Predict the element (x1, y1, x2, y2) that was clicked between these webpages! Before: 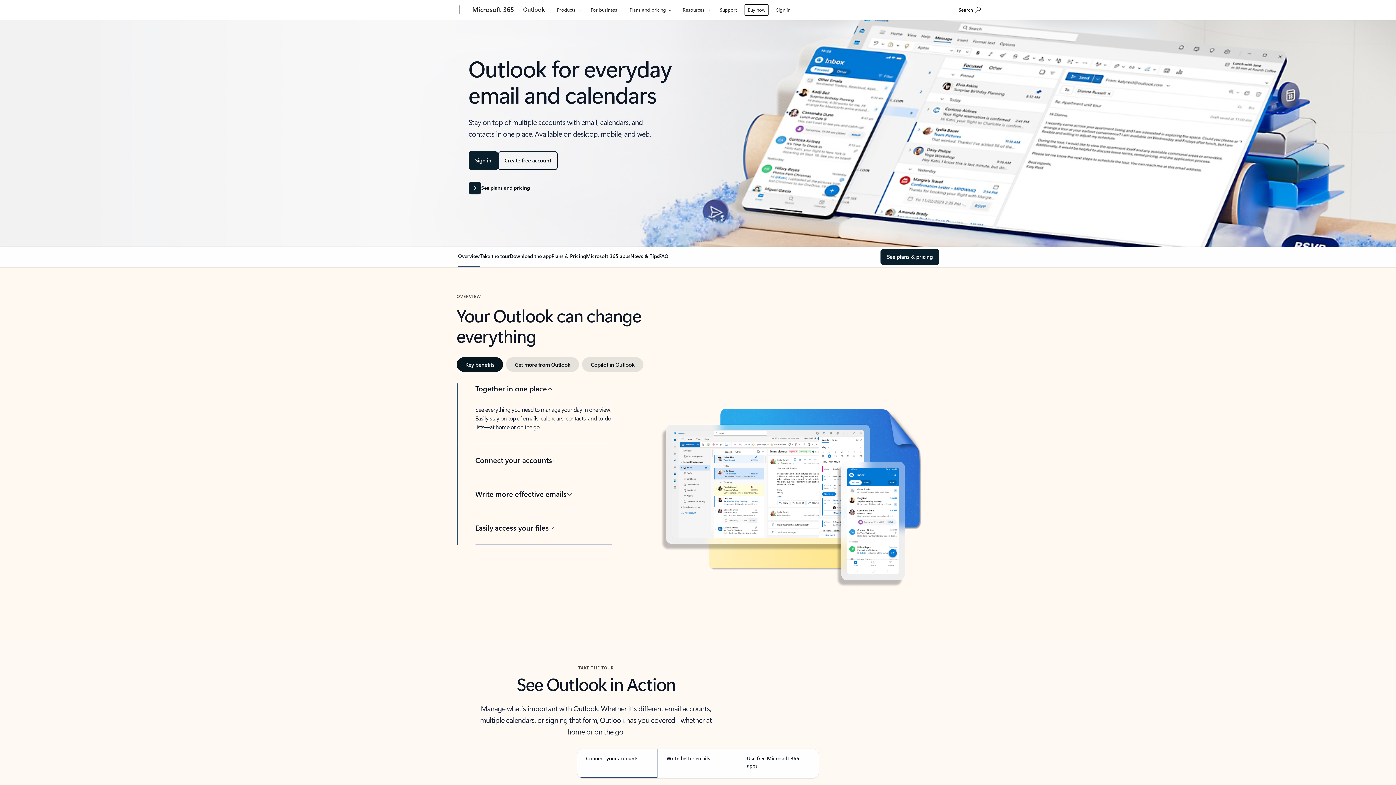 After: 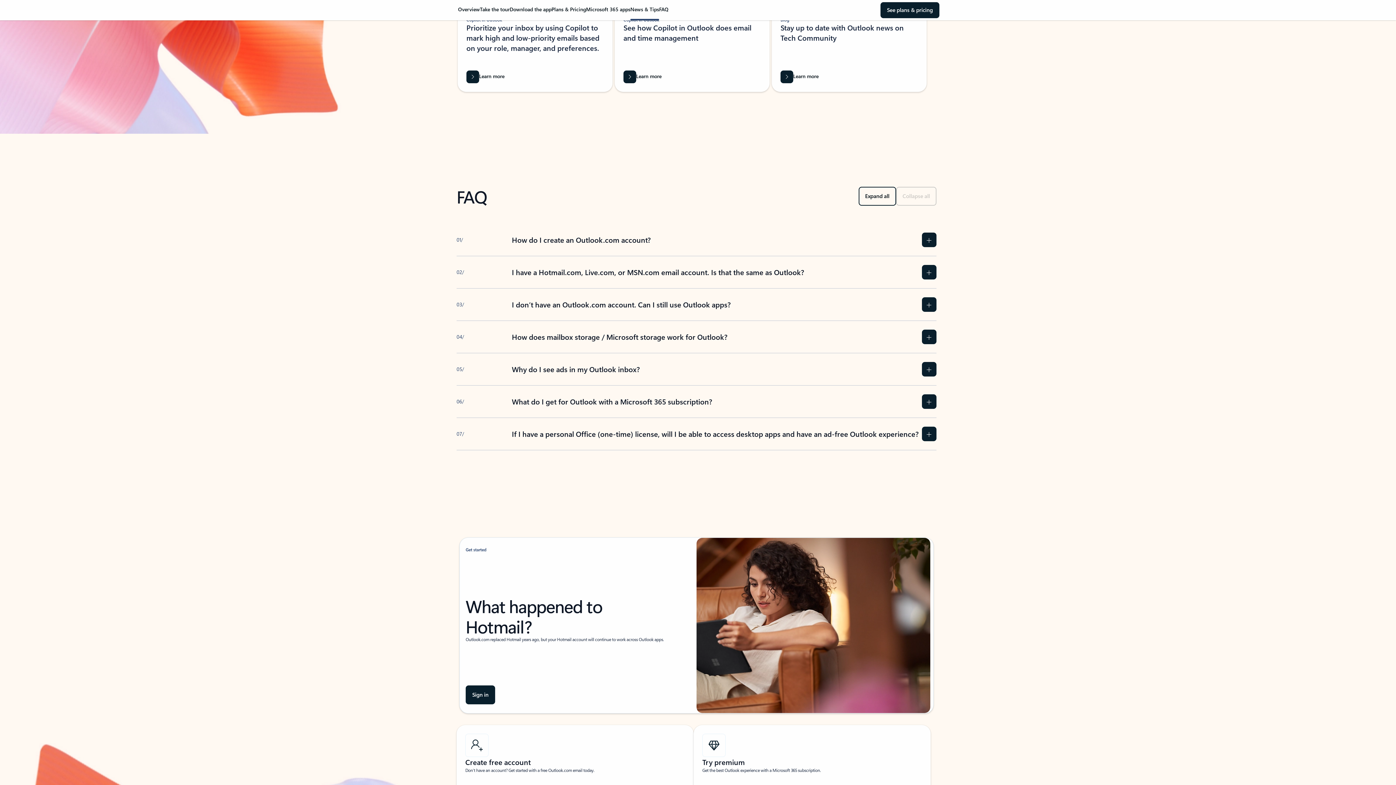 Action: label: Frequently Asked Questions bbox: (659, 252, 668, 265)